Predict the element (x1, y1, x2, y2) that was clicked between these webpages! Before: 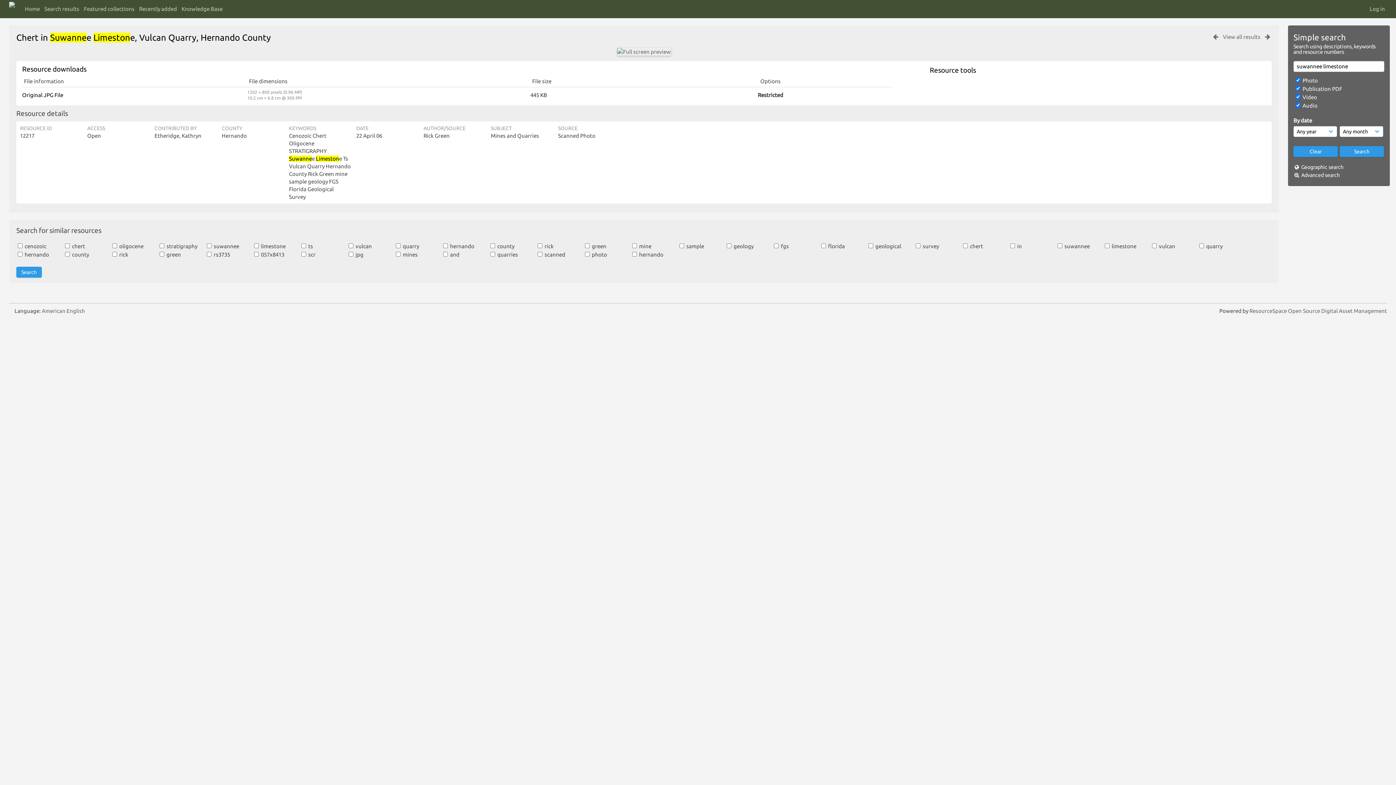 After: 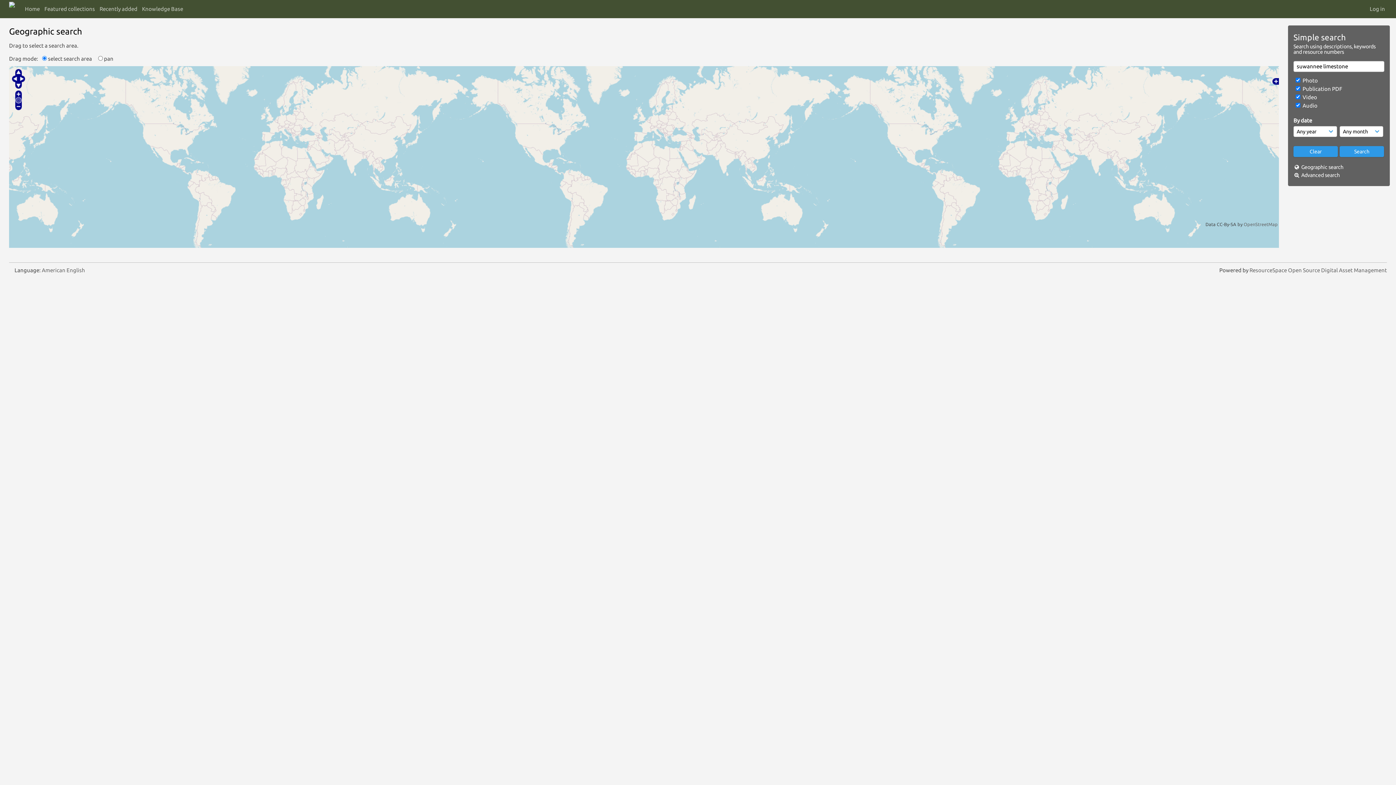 Action: label: Geographic search bbox: (1301, 164, 1343, 170)